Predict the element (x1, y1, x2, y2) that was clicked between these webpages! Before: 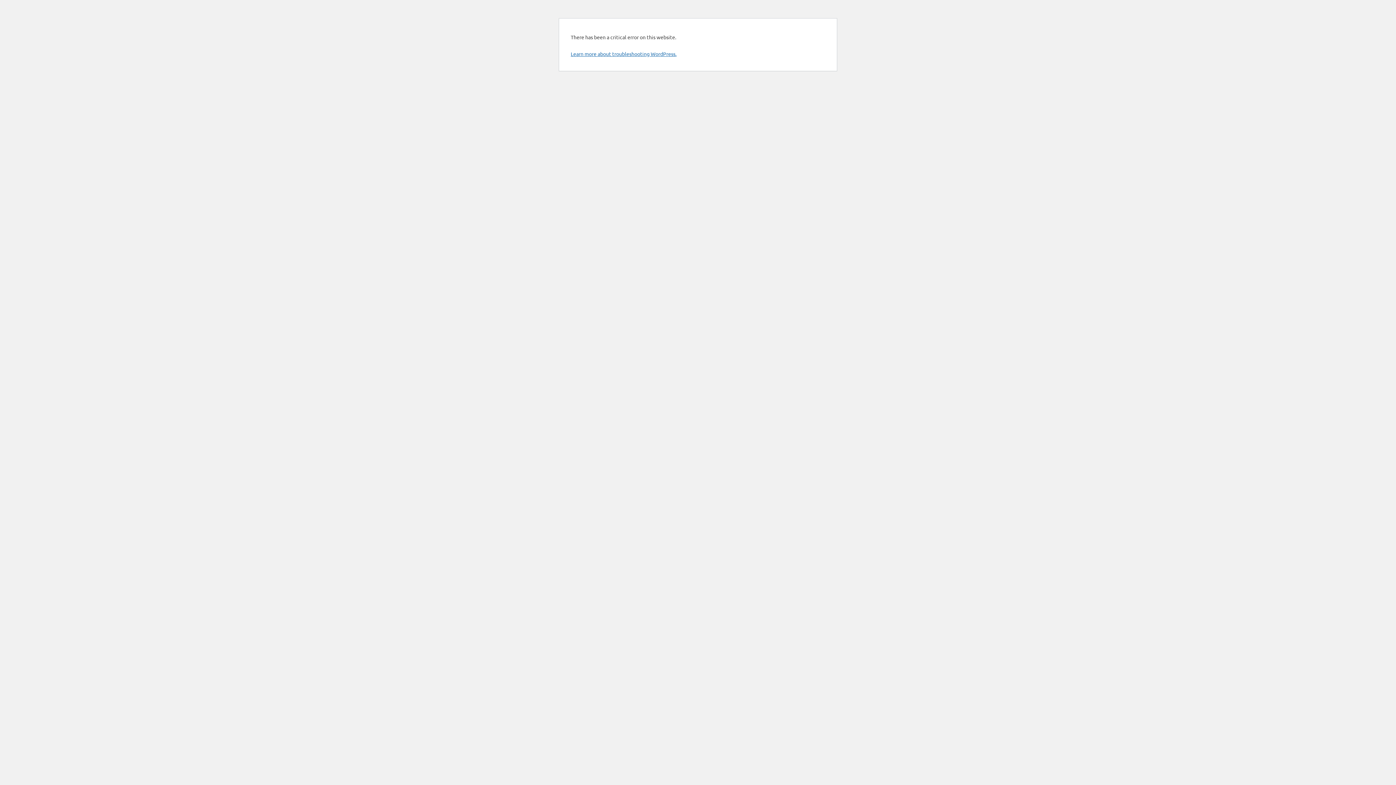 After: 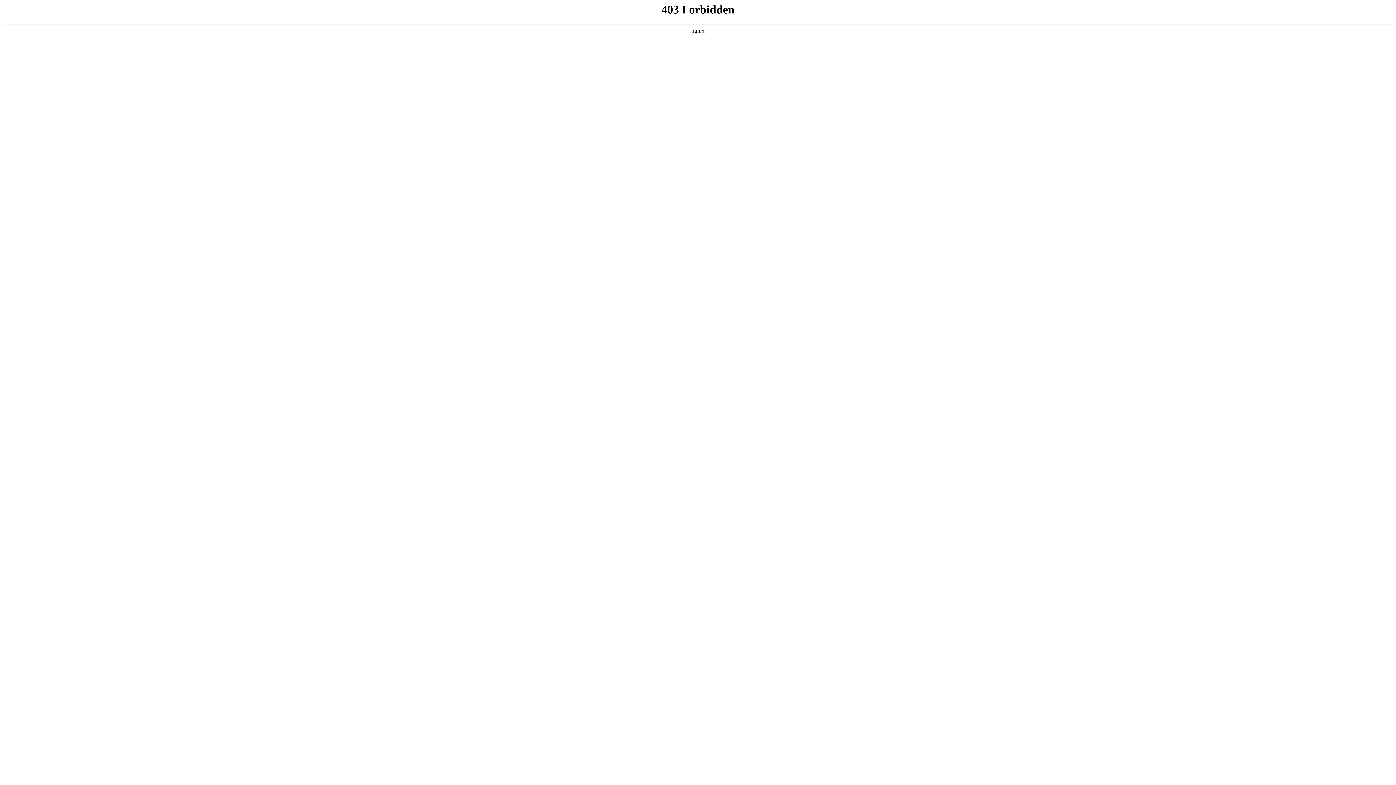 Action: label: Learn more about troubleshooting WordPress. bbox: (570, 50, 676, 57)